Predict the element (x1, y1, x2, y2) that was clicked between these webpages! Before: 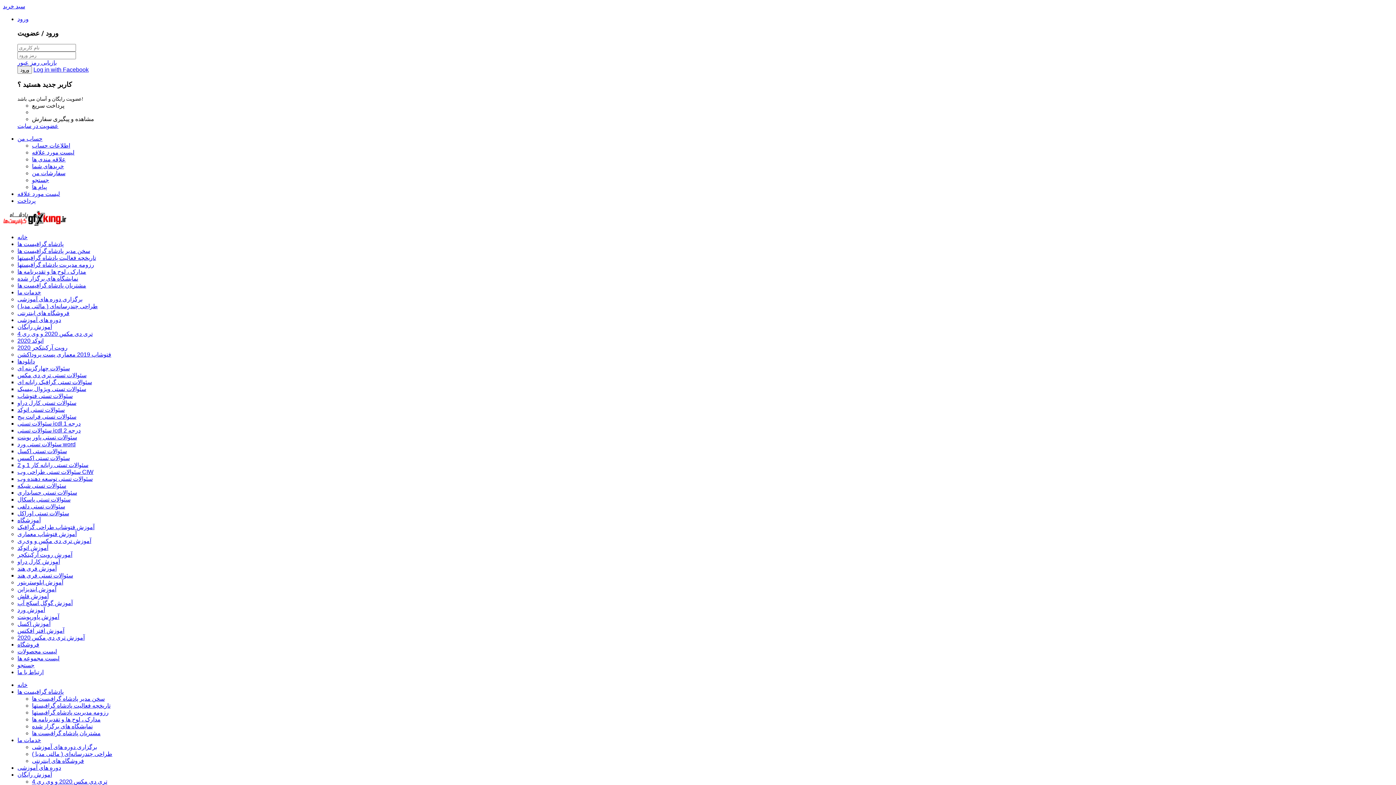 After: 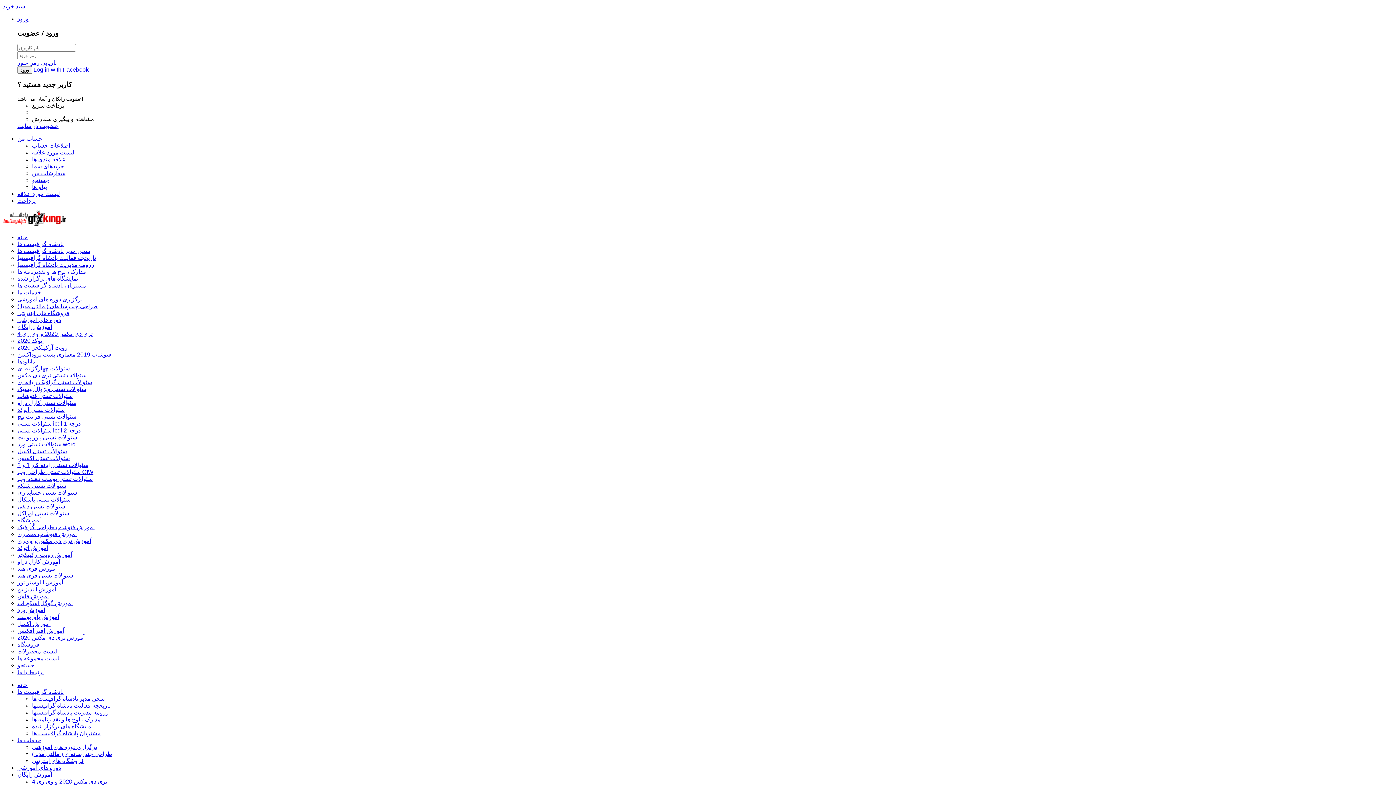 Action: bbox: (17, 365, 69, 371) label: سئوالات چهارگزینه ای